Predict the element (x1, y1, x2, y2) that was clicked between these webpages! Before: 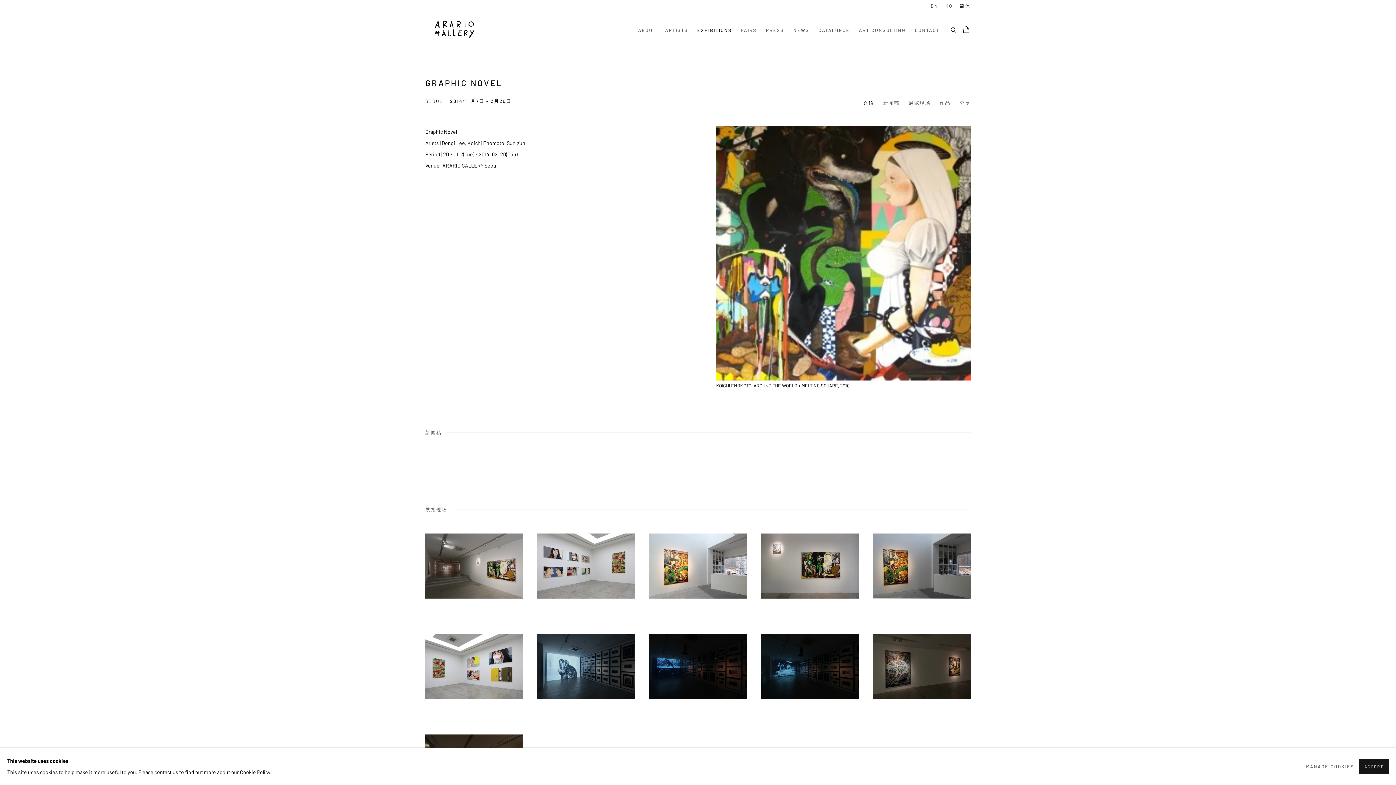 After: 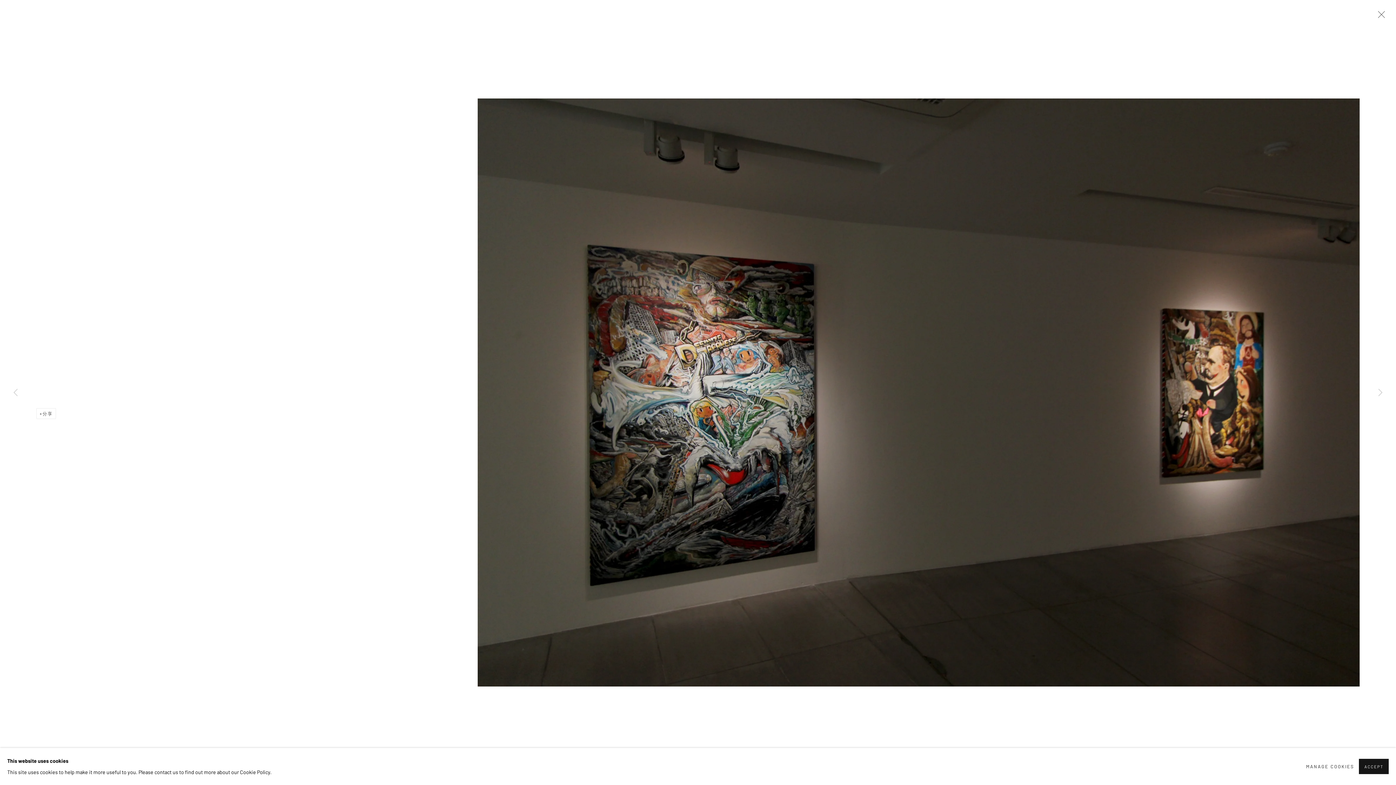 Action: label:     bbox: (873, 707, 970, 718)